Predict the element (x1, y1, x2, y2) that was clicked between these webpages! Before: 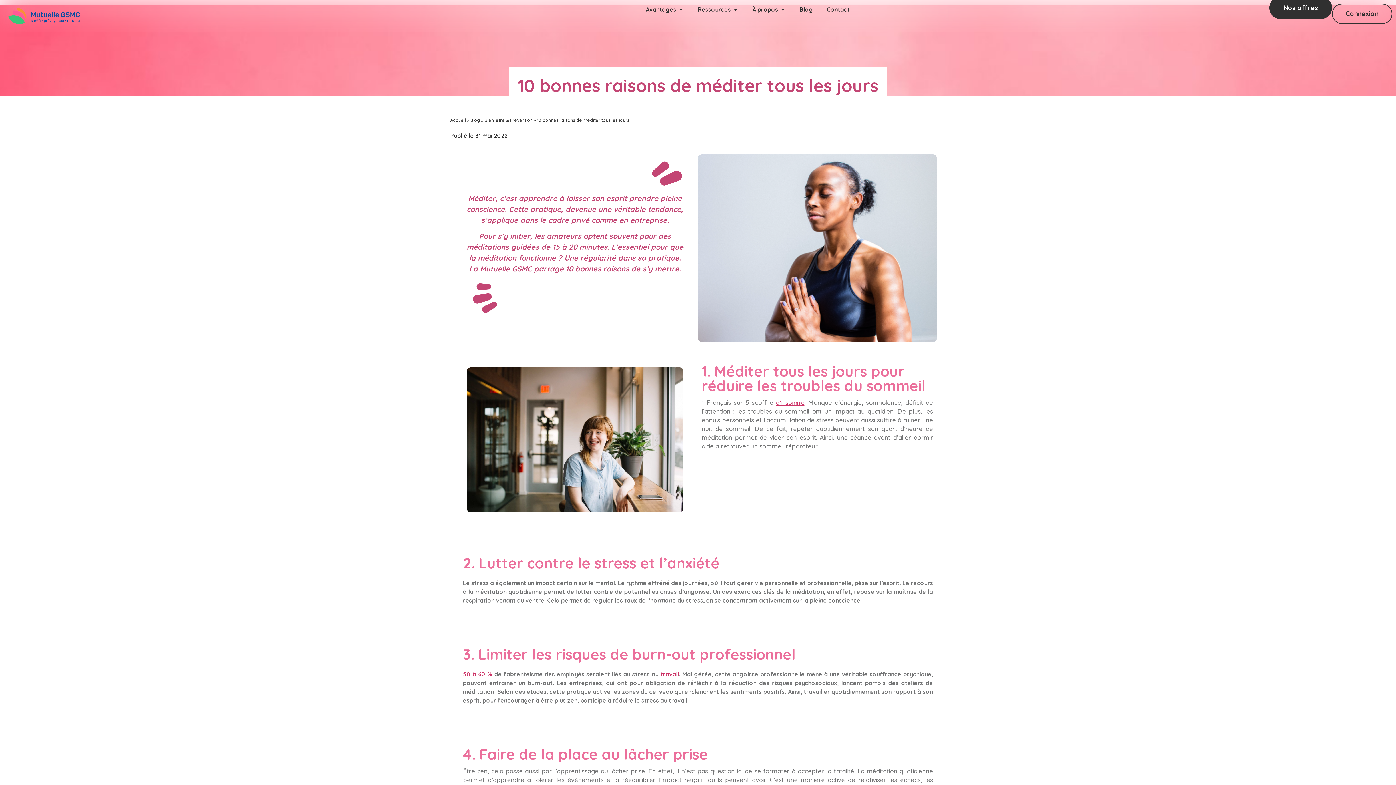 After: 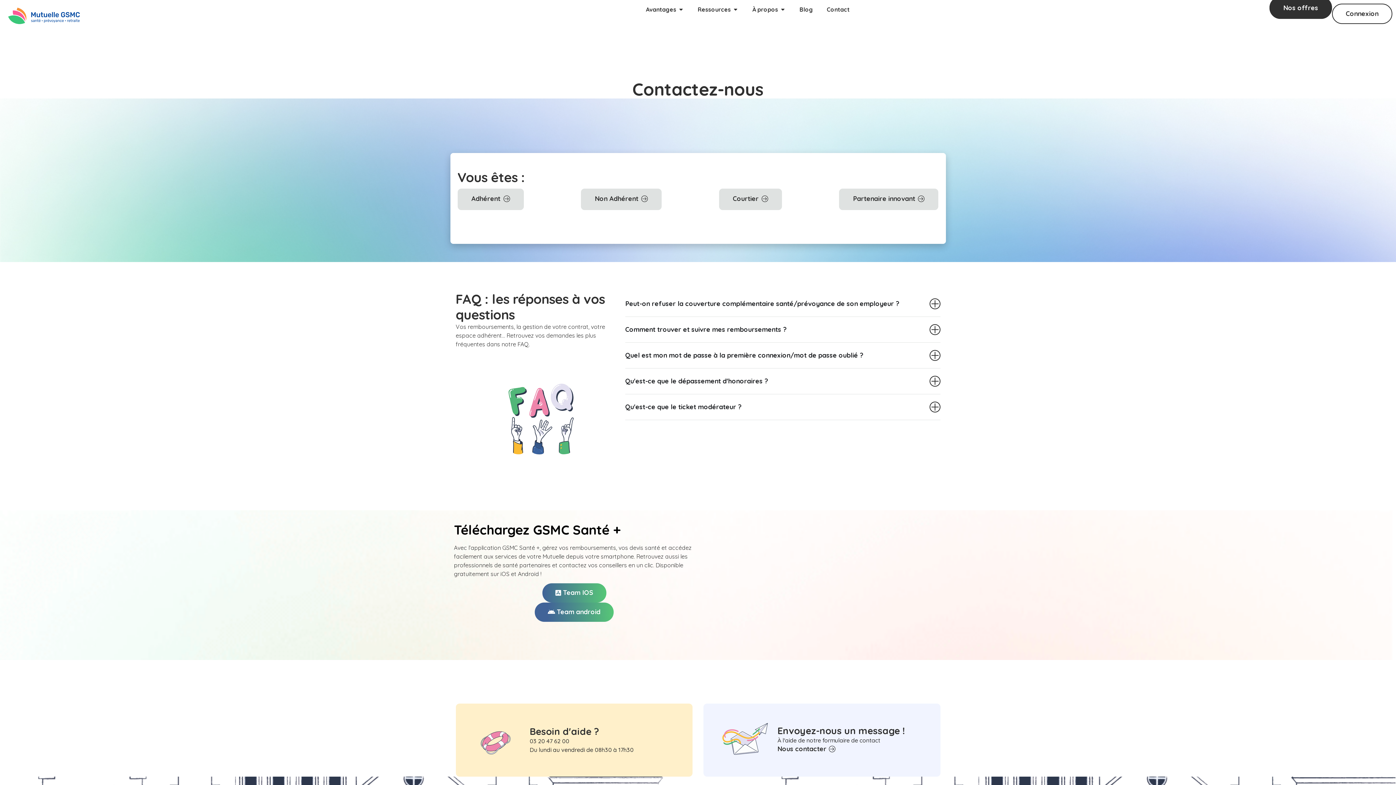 Action: bbox: (827, 6, 849, 12) label: Contact